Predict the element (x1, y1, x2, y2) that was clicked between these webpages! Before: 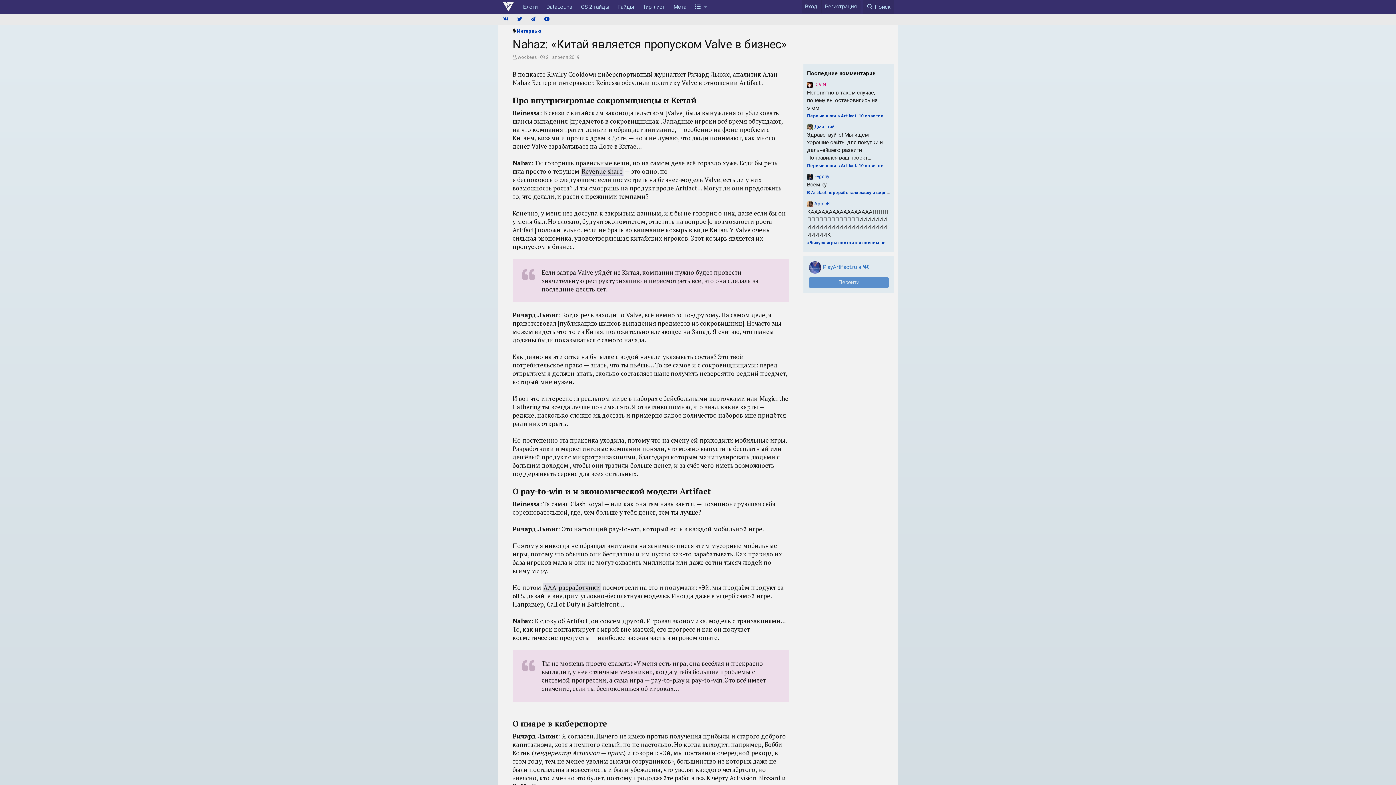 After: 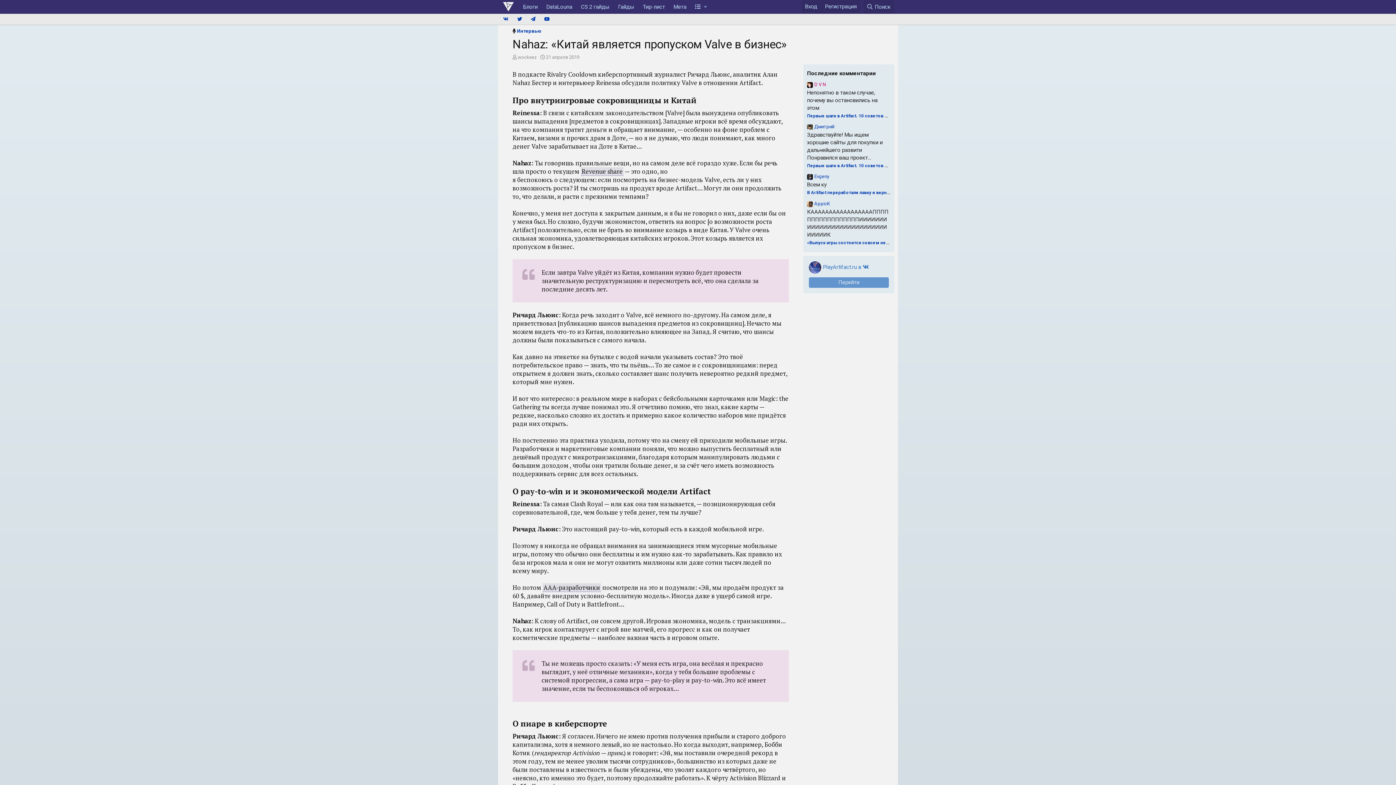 Action: bbox: (809, 277, 889, 287) label: Перейти